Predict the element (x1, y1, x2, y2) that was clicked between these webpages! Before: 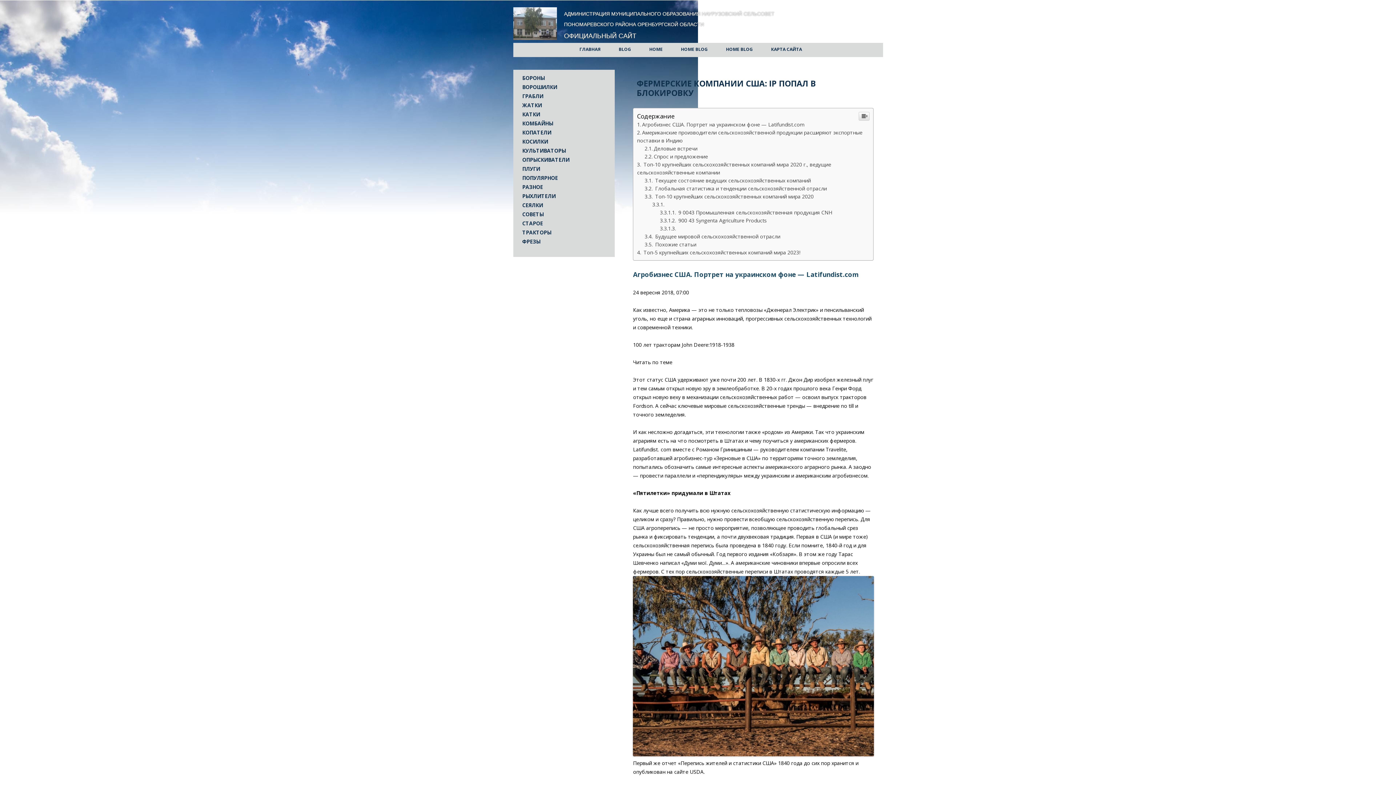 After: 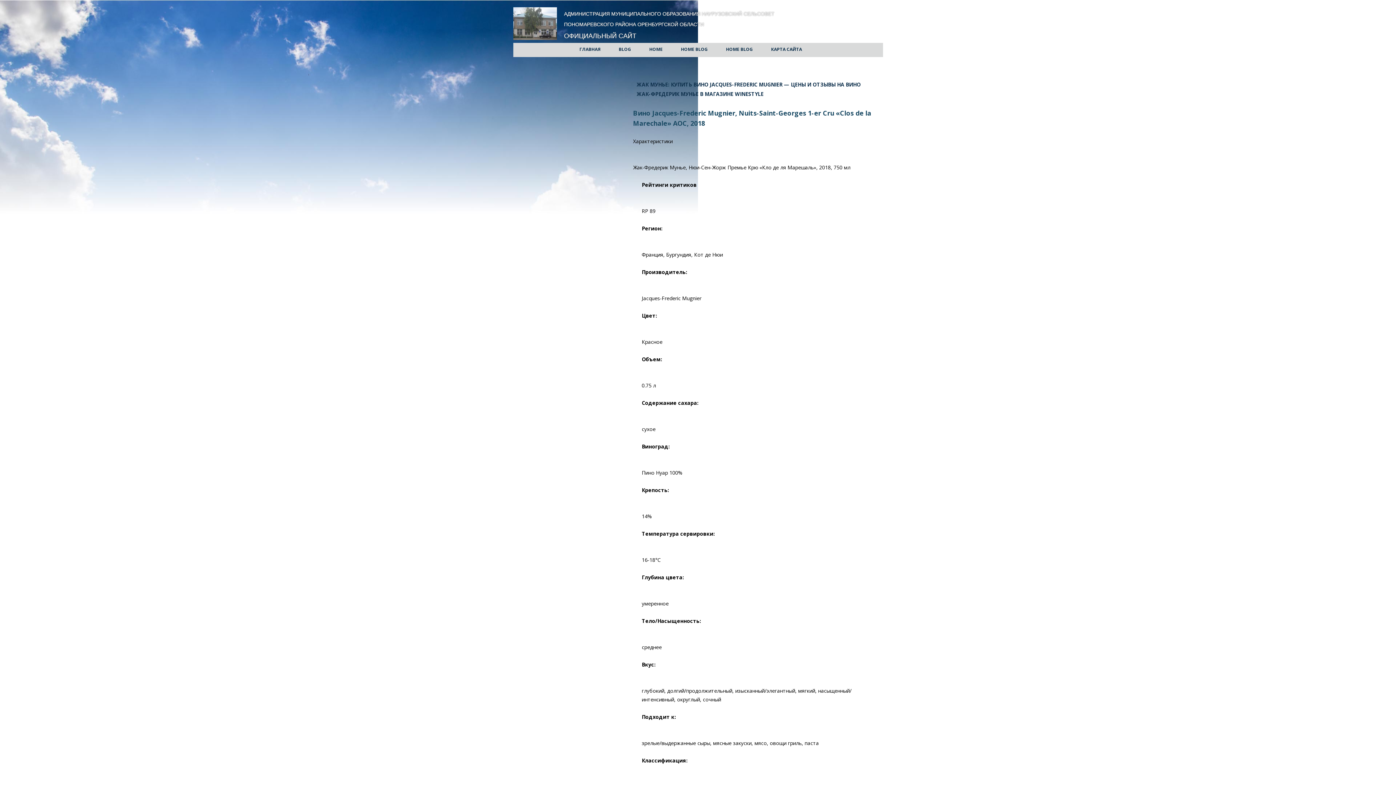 Action: label: ЖАТКИ bbox: (522, 101, 542, 108)